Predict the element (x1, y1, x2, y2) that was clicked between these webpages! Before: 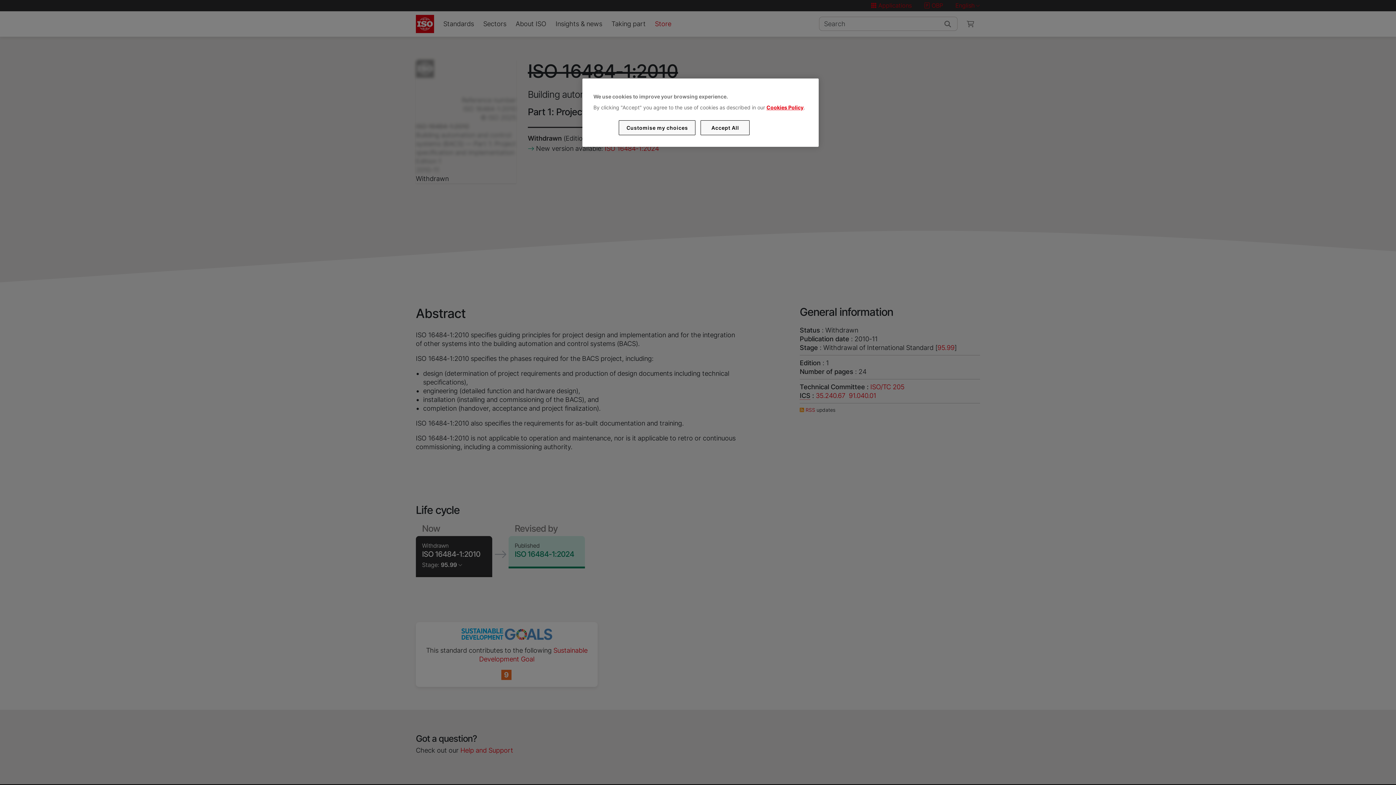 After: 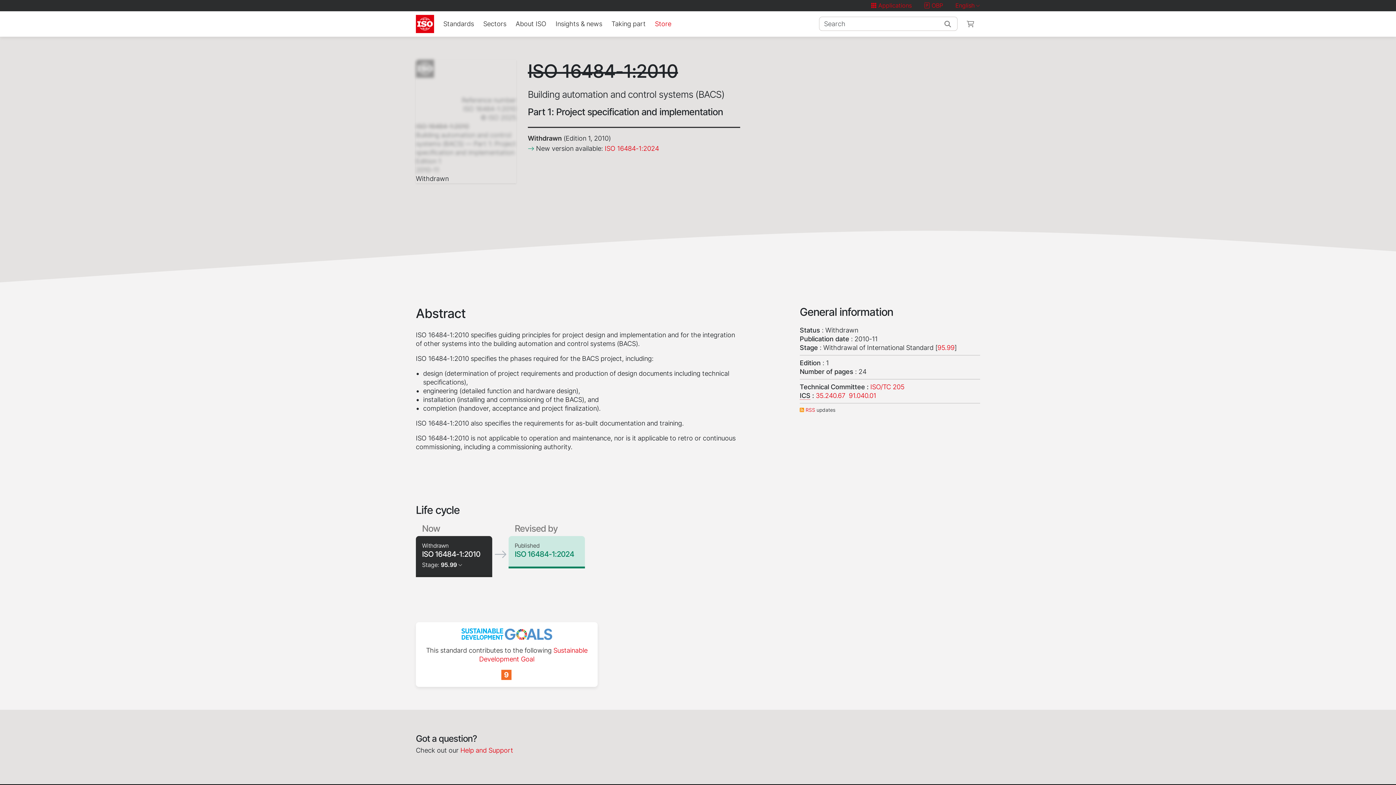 Action: label: Accept All bbox: (700, 120, 749, 135)